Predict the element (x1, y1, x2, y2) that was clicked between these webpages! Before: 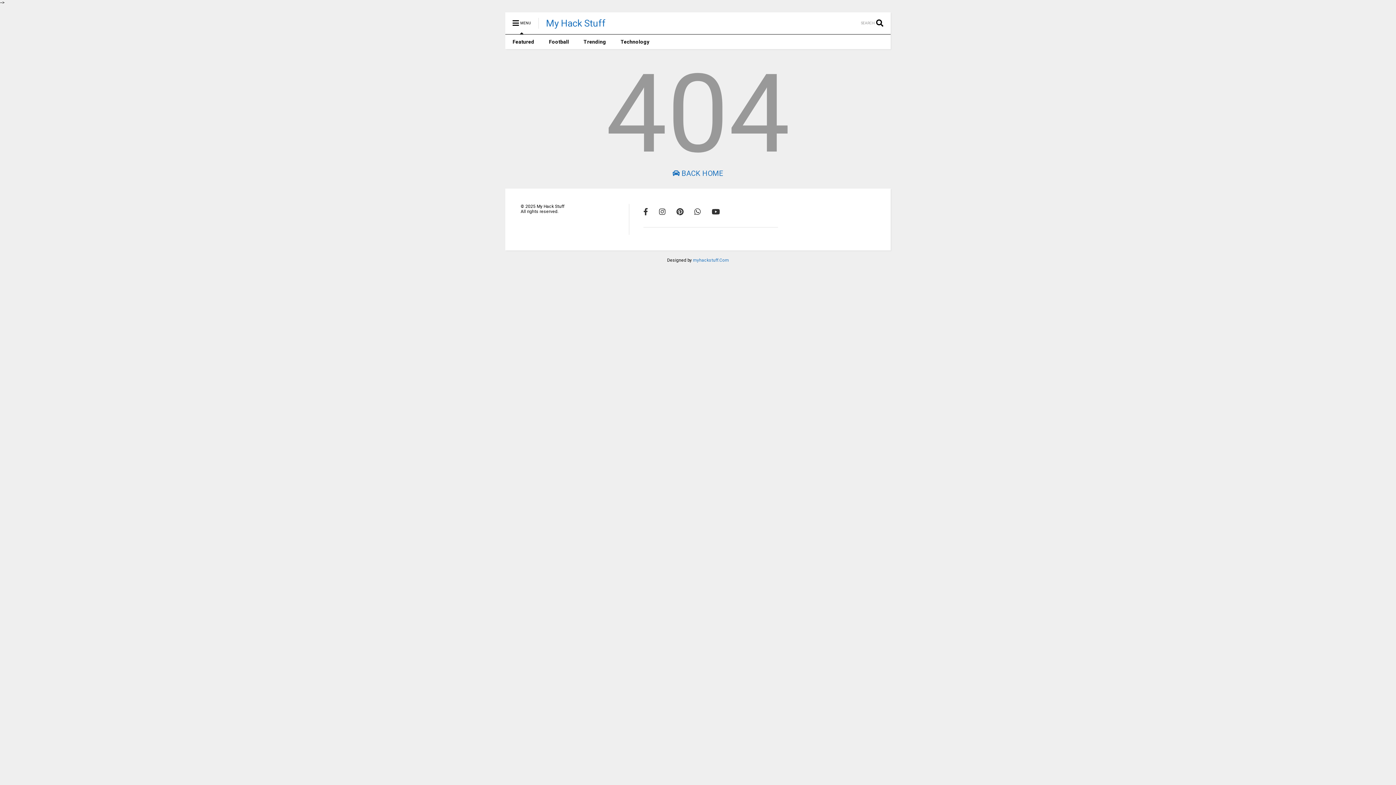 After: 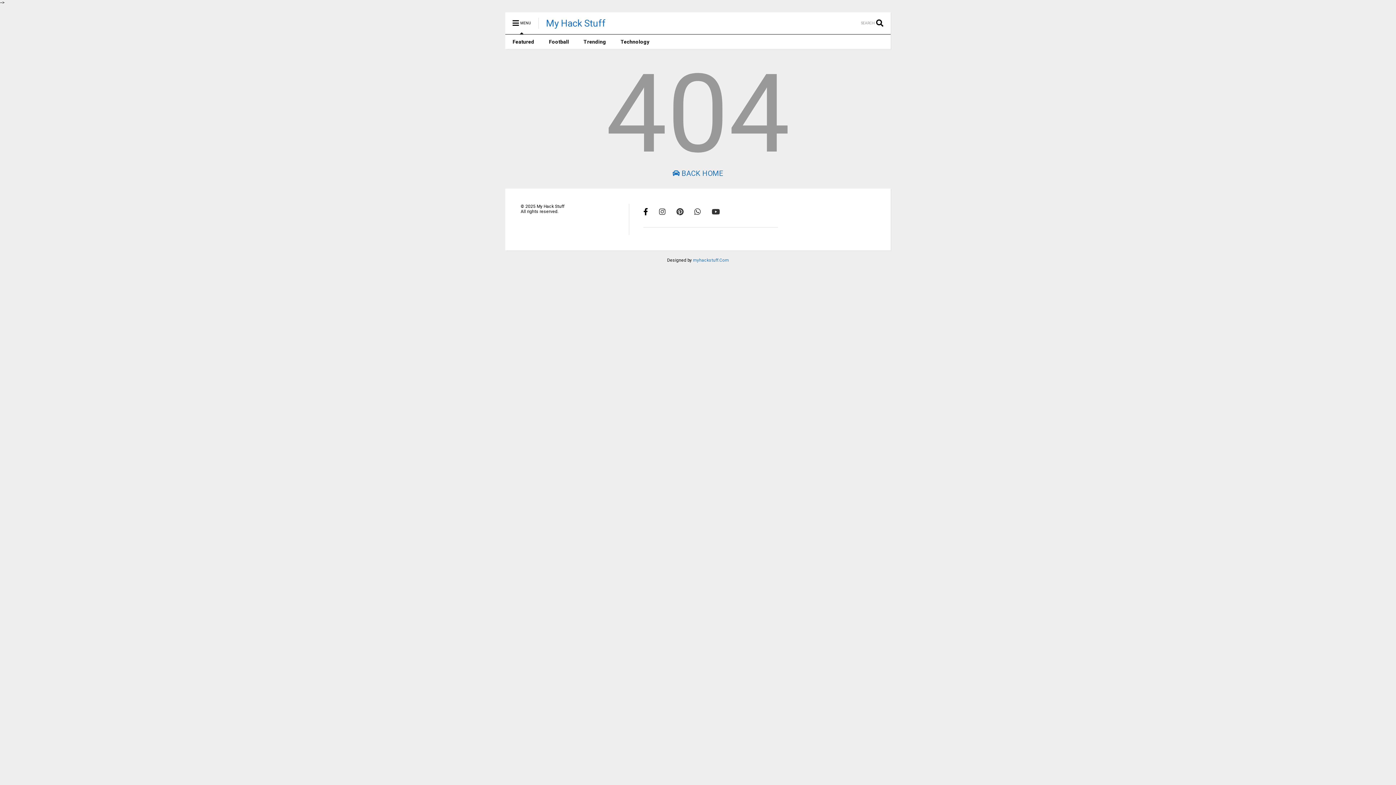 Action: bbox: (643, 207, 648, 216)